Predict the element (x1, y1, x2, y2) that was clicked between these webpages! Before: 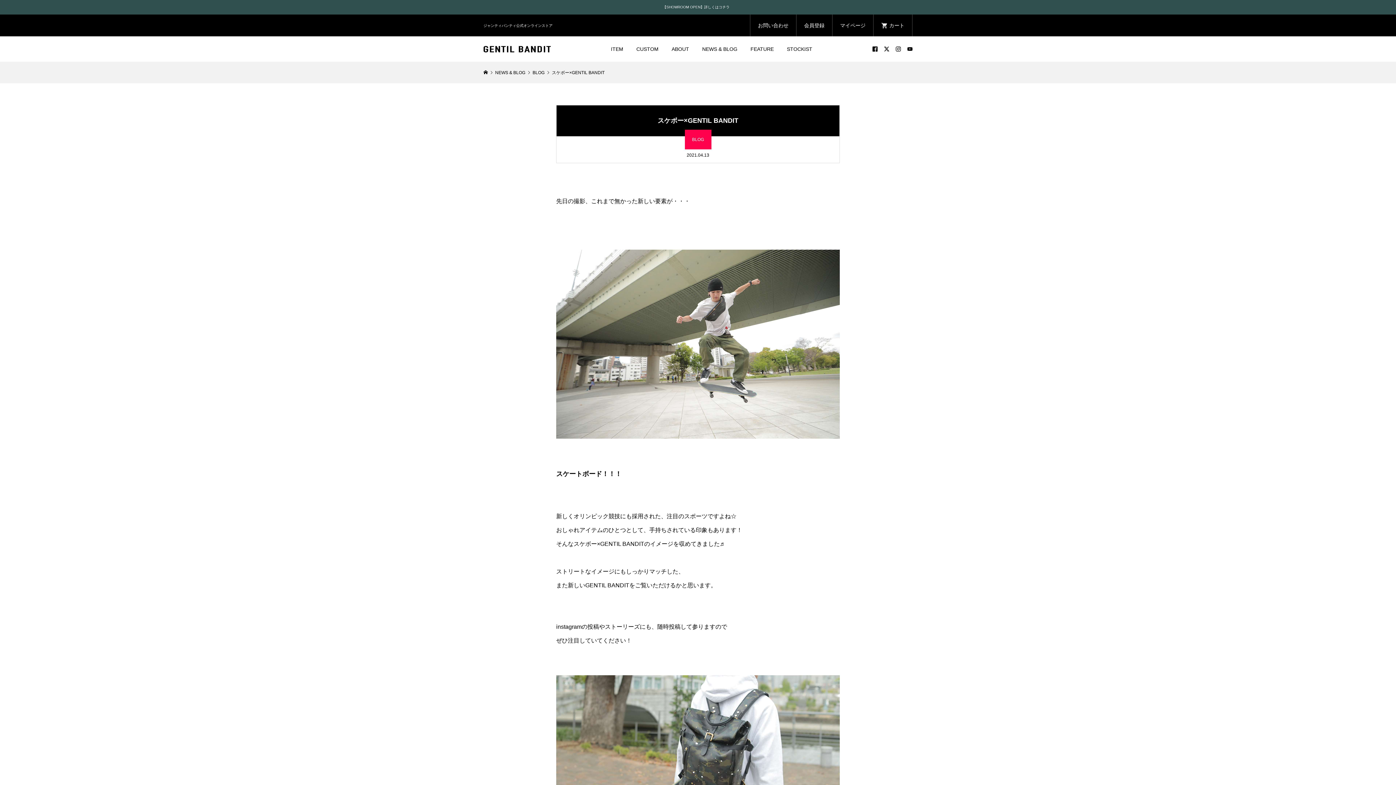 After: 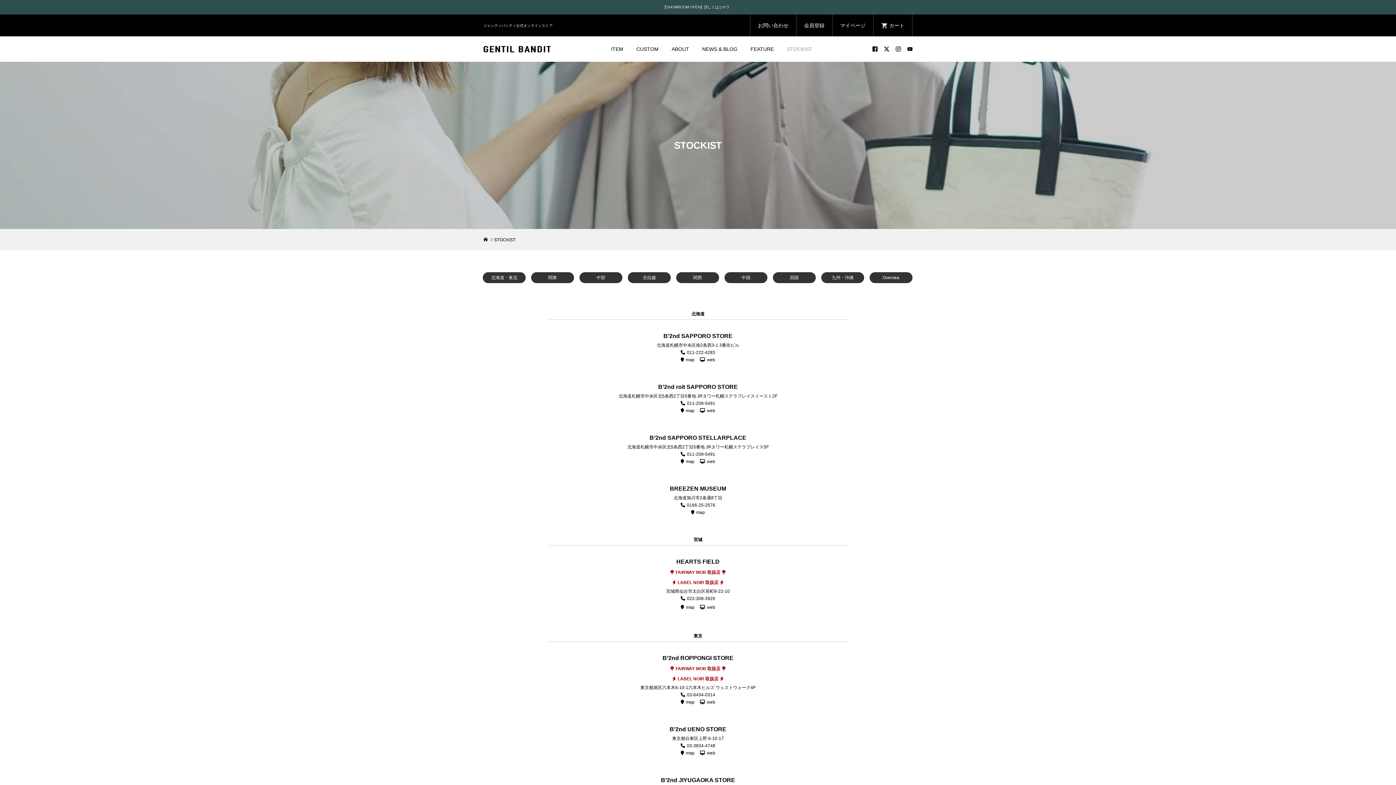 Action: bbox: (780, 36, 819, 61) label: STOCKIST